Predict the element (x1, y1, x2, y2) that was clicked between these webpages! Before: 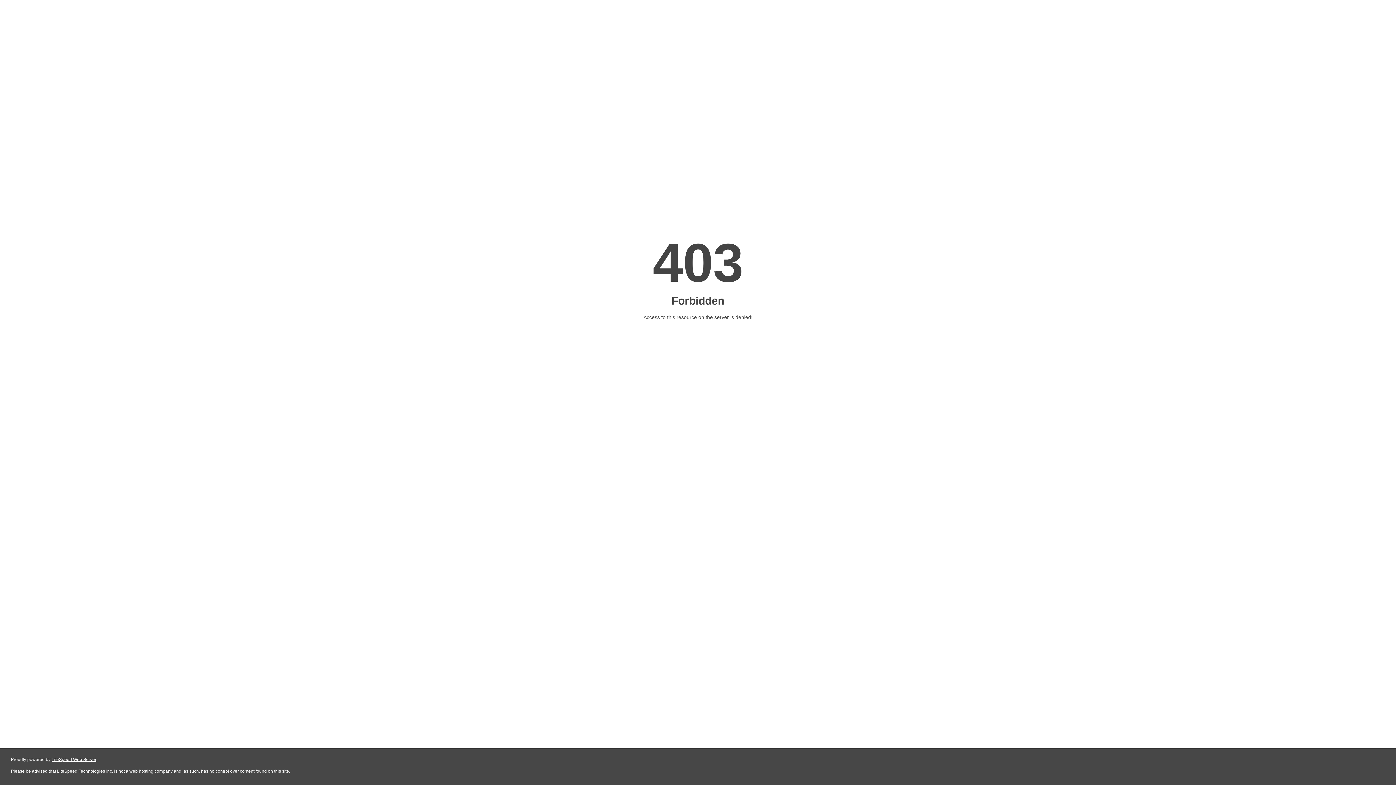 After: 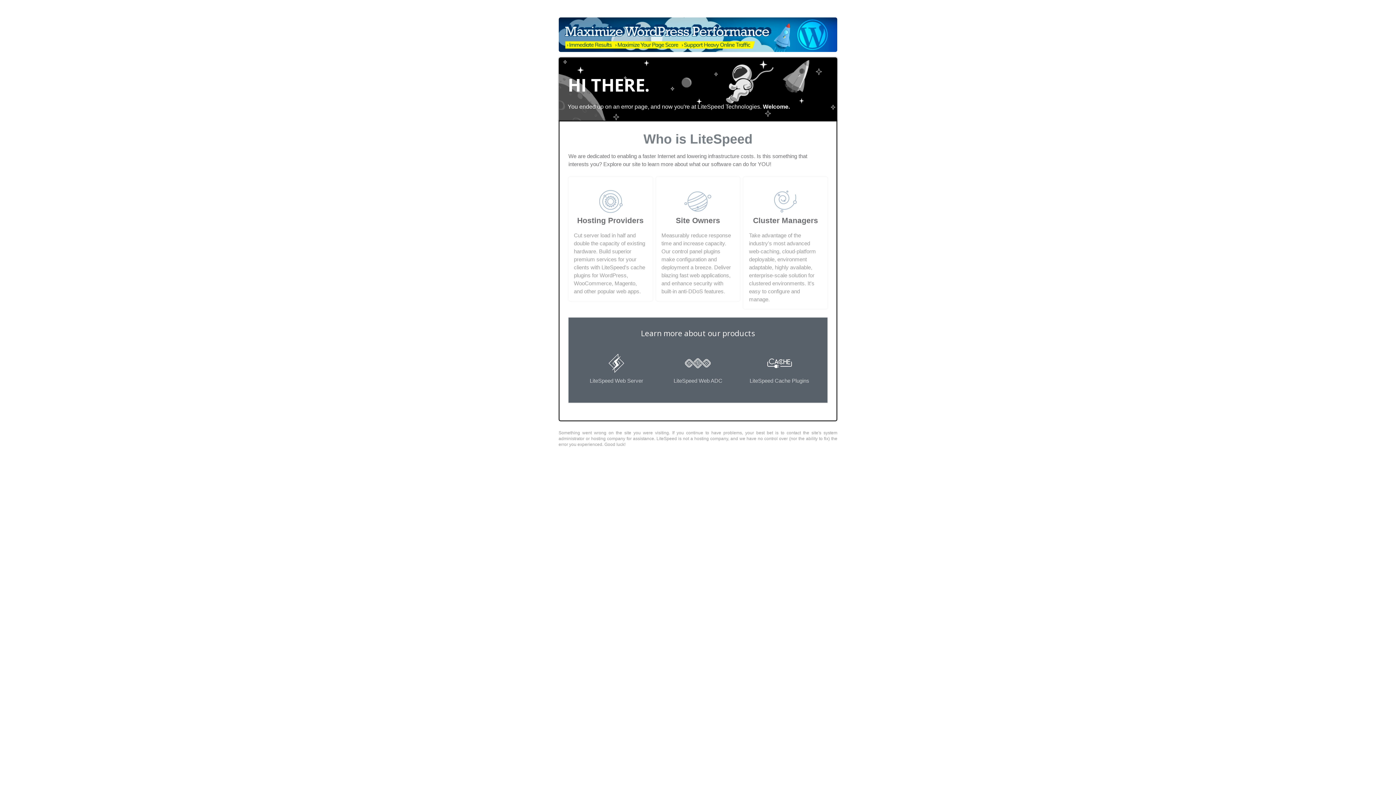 Action: bbox: (51, 757, 96, 762) label: LiteSpeed Web Server